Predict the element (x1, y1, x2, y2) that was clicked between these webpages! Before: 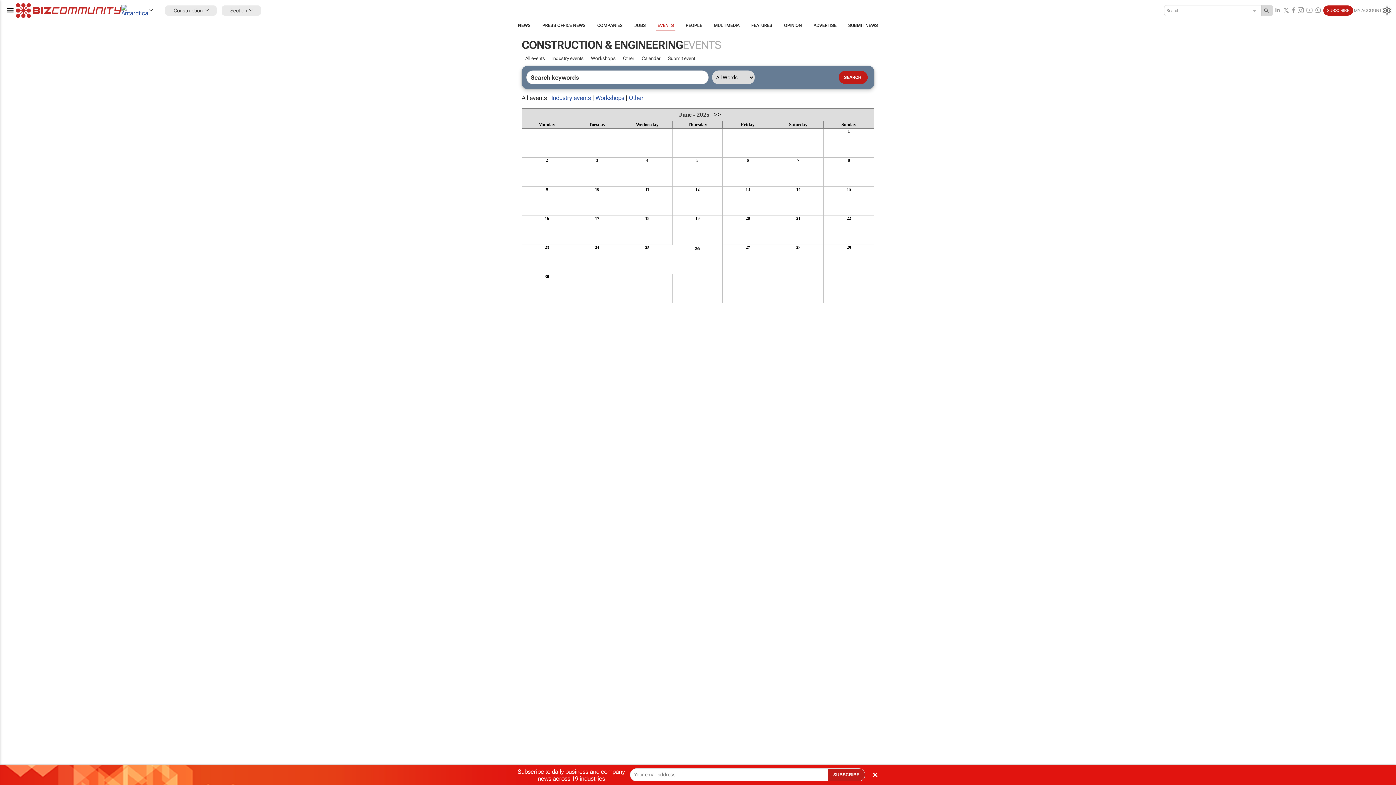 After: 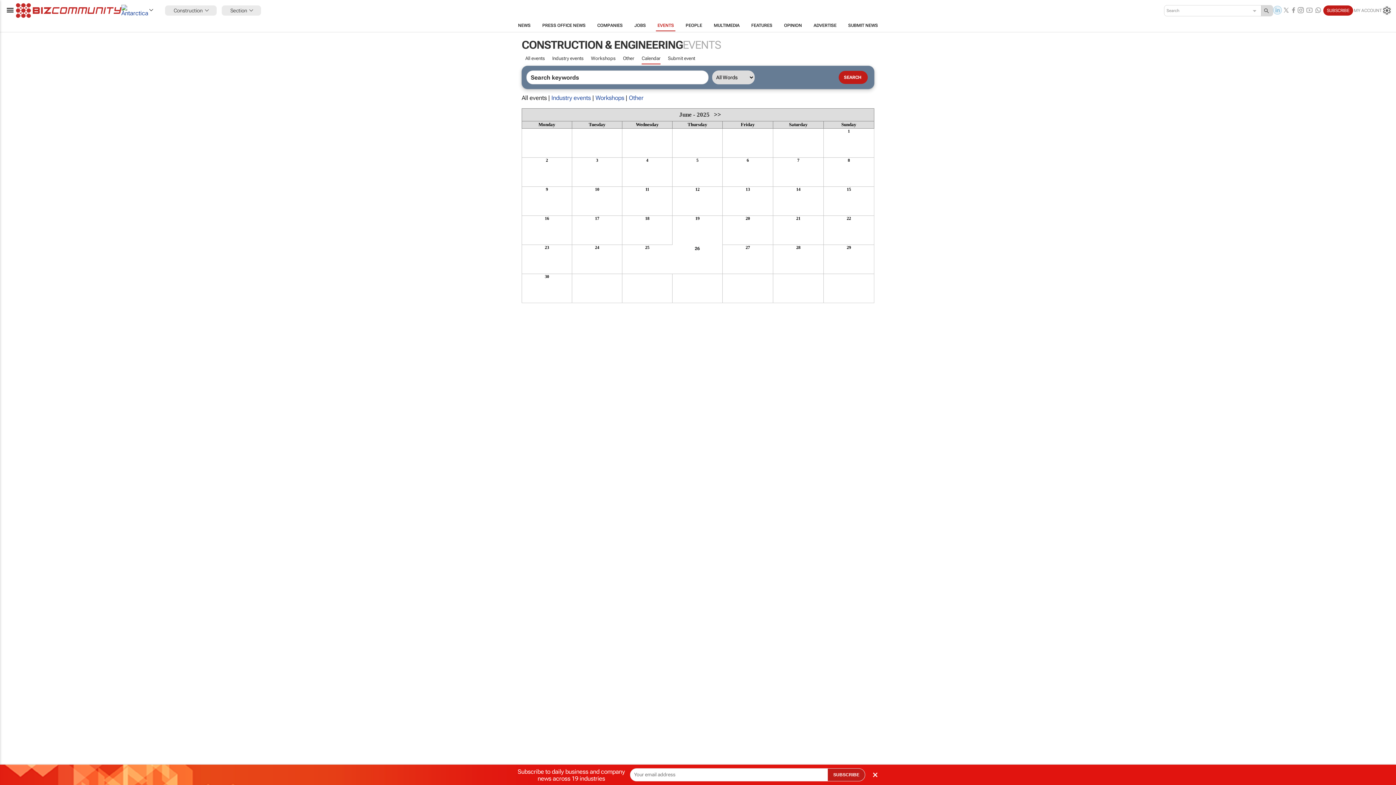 Action: bbox: (1273, 5, 1282, 15)